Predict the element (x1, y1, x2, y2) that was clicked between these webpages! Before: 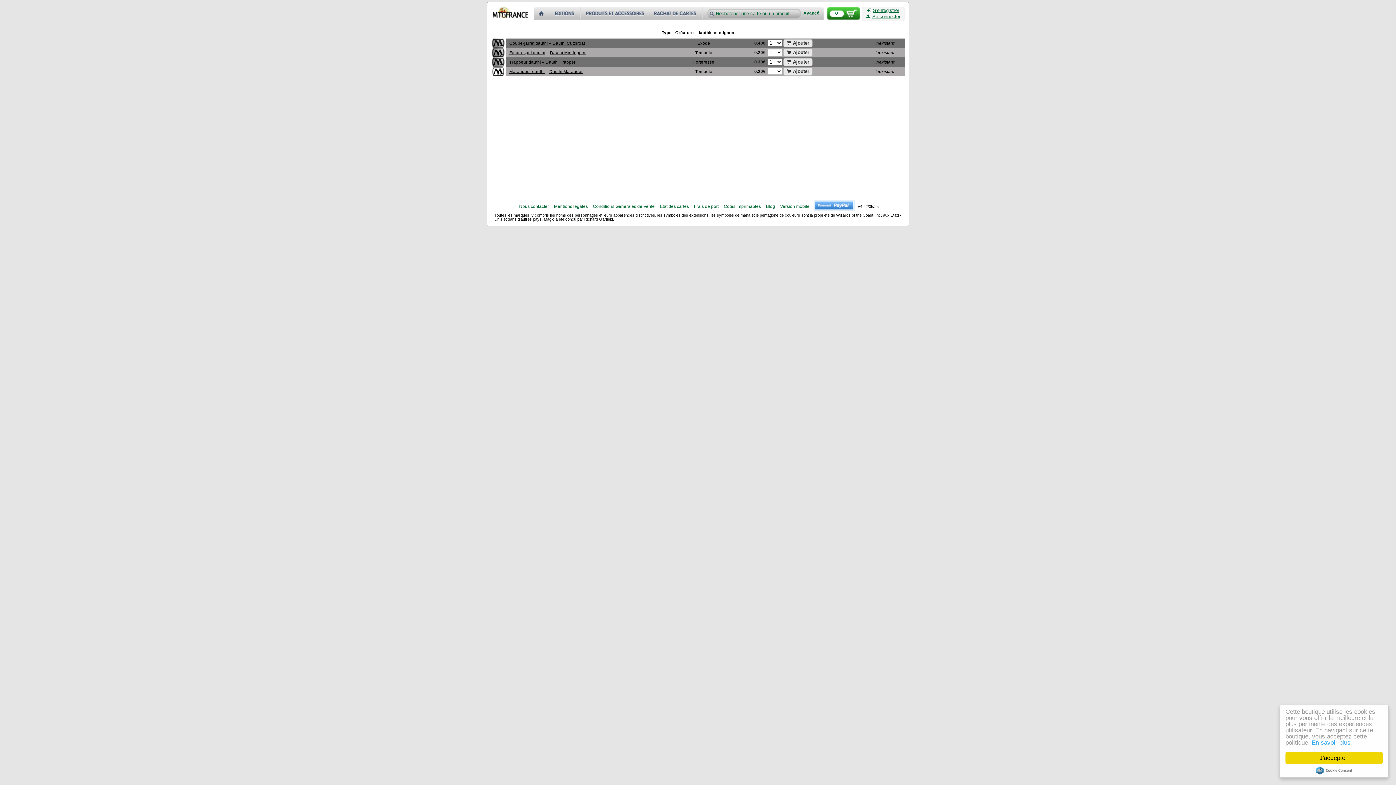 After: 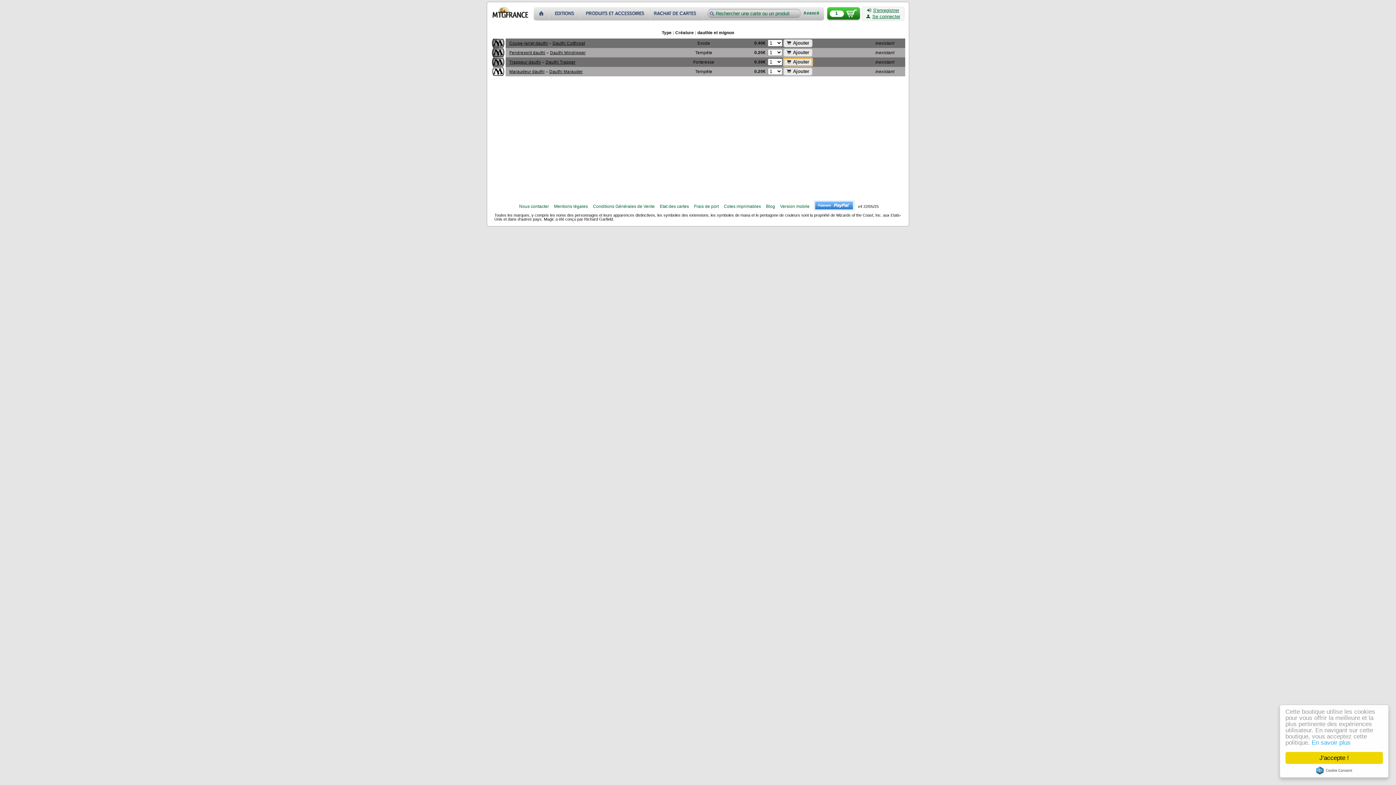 Action: label: Ajouter bbox: (783, 58, 812, 66)